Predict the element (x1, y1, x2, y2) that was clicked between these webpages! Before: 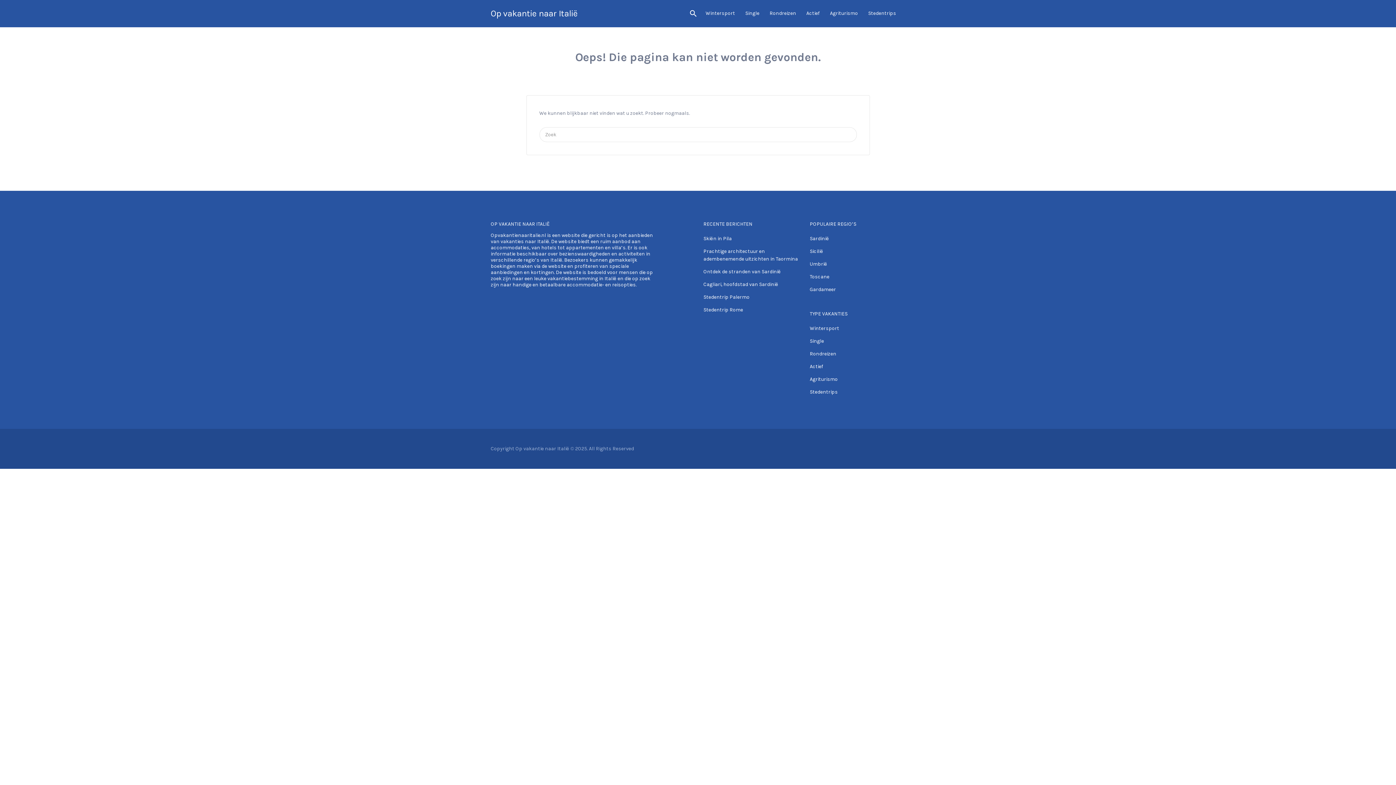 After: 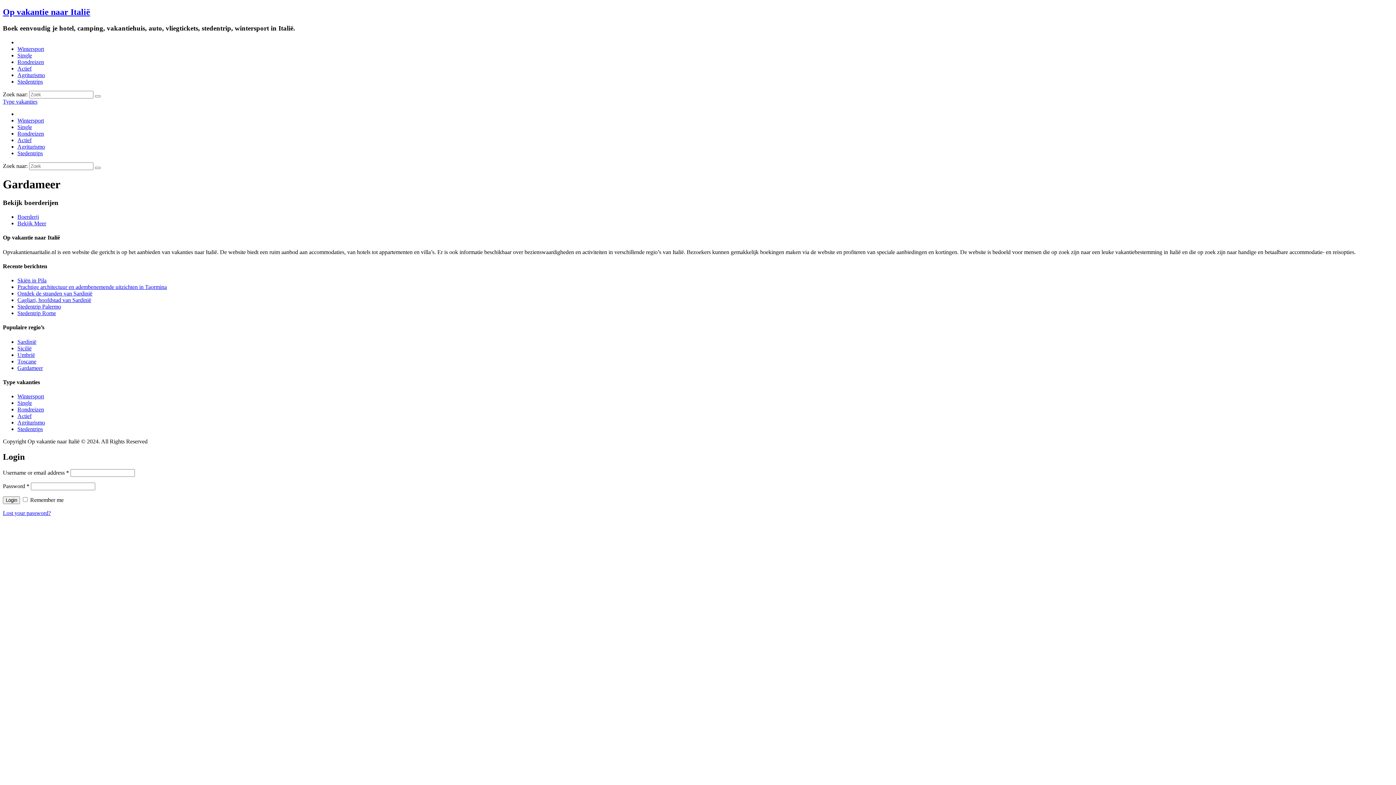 Action: bbox: (810, 286, 836, 292) label: Gardameer